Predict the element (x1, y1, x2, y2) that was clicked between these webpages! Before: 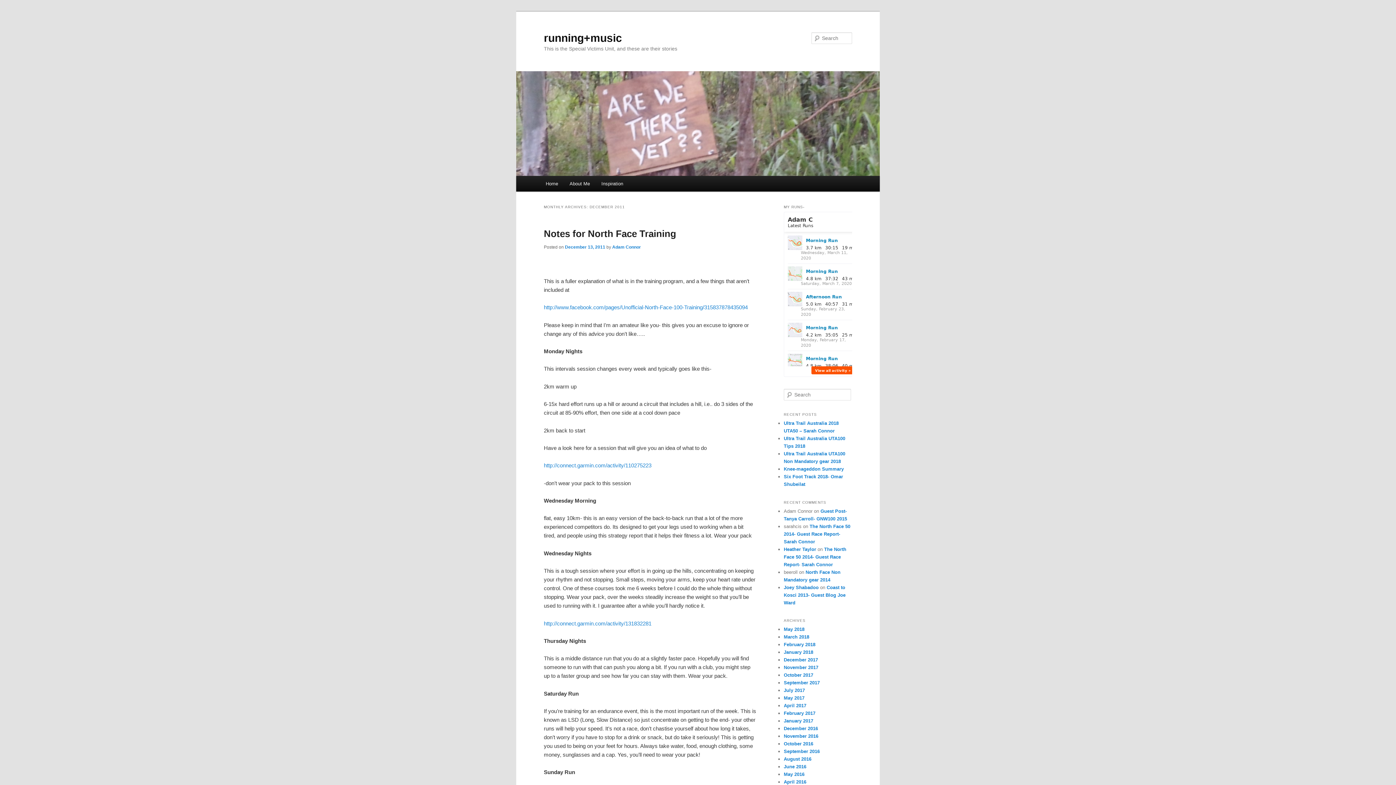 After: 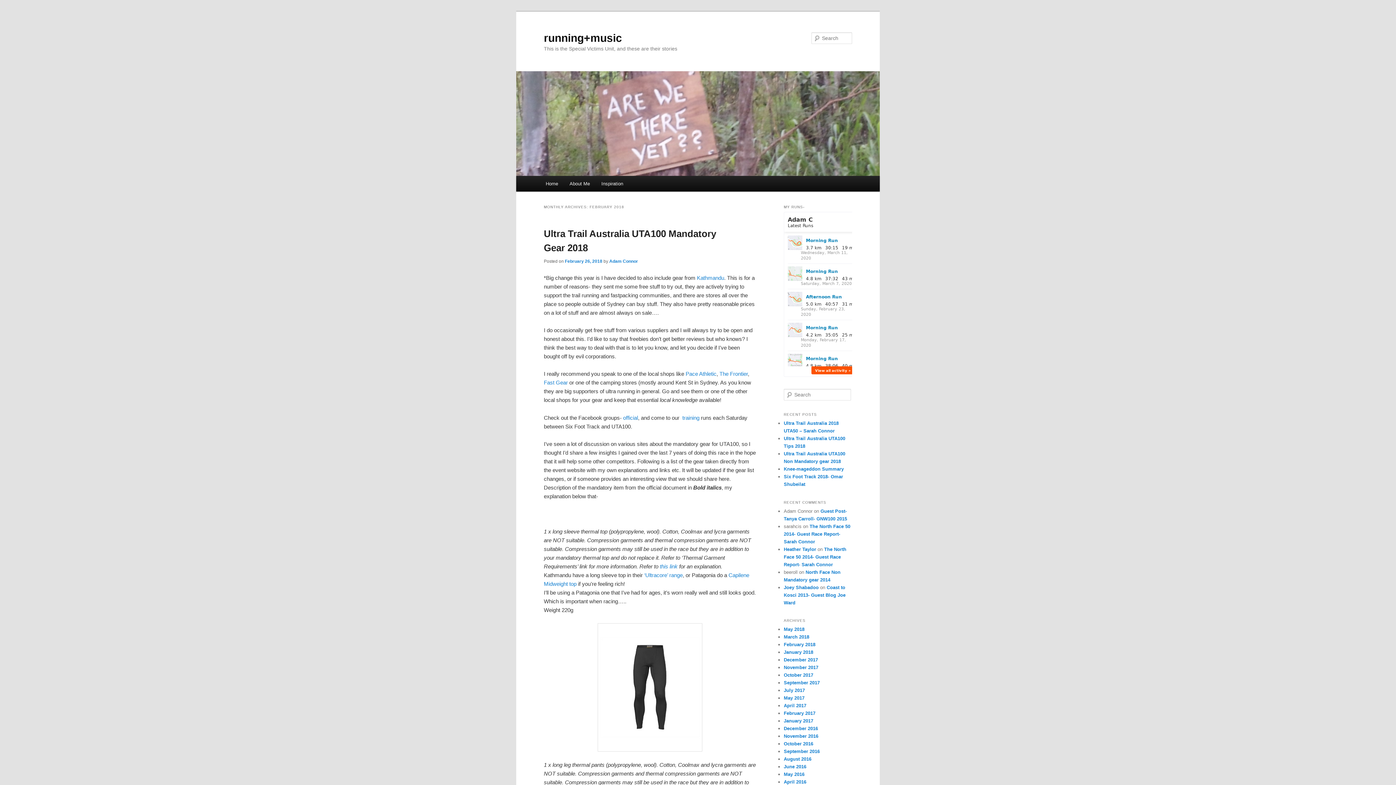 Action: label: February 2018 bbox: (784, 642, 815, 647)